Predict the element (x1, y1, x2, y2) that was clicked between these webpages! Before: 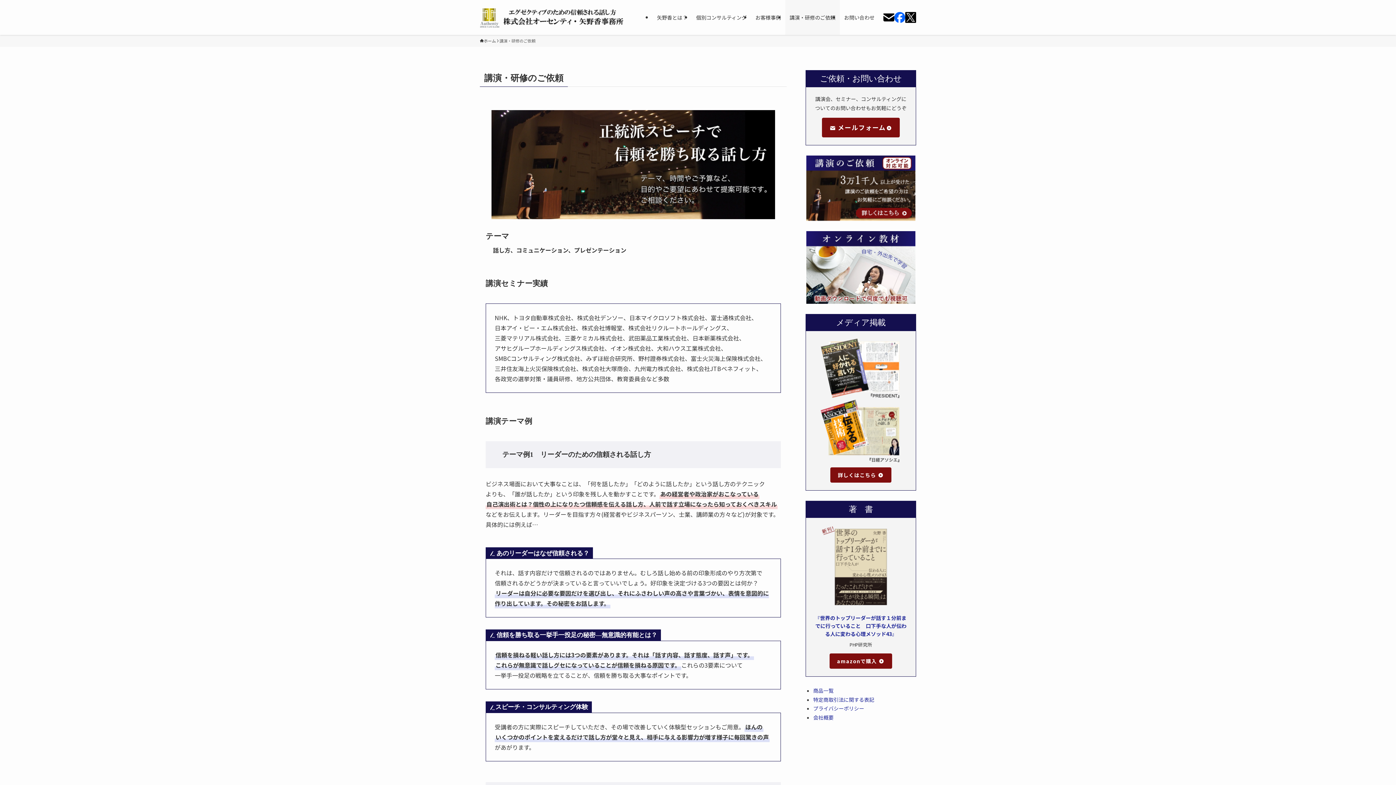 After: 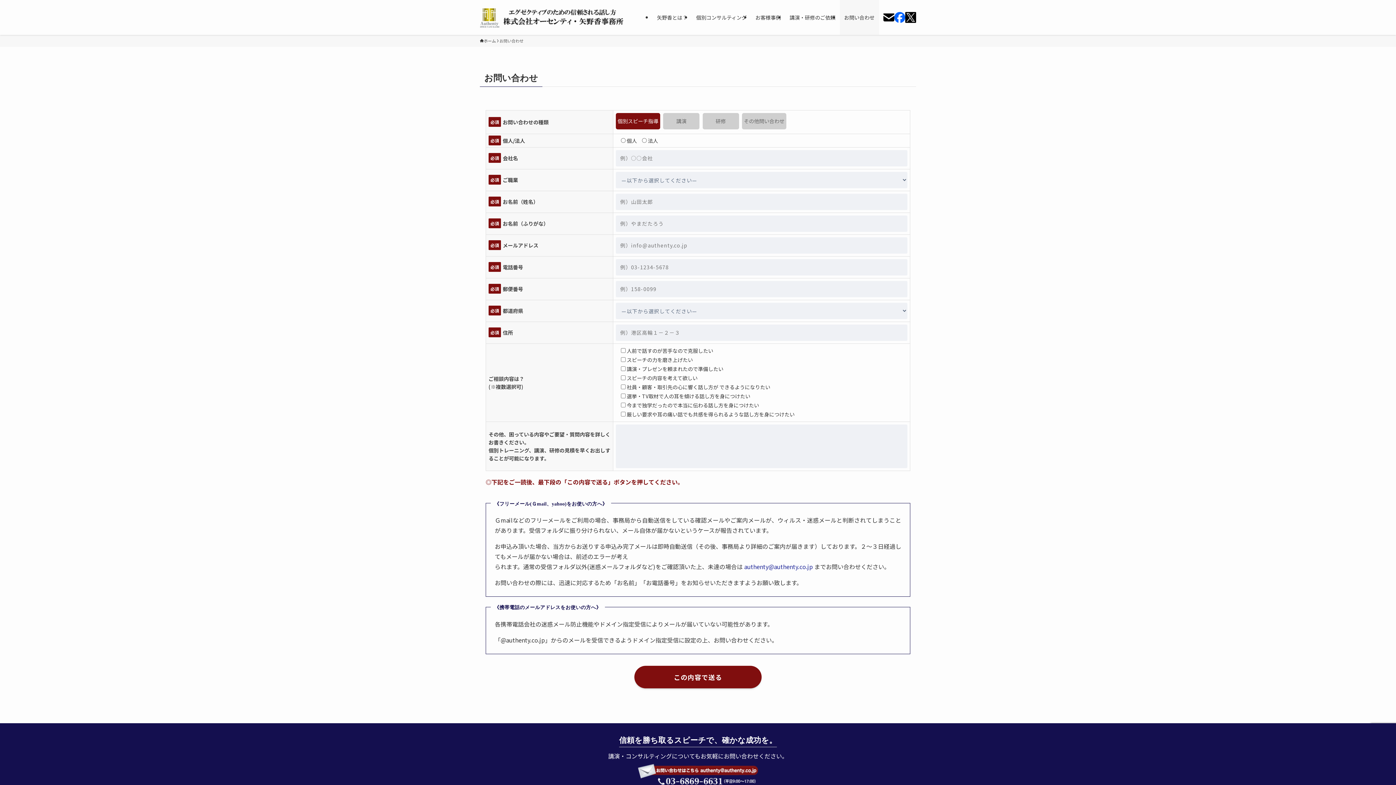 Action: bbox: (822, 117, 900, 137) label:   メールフォーム 